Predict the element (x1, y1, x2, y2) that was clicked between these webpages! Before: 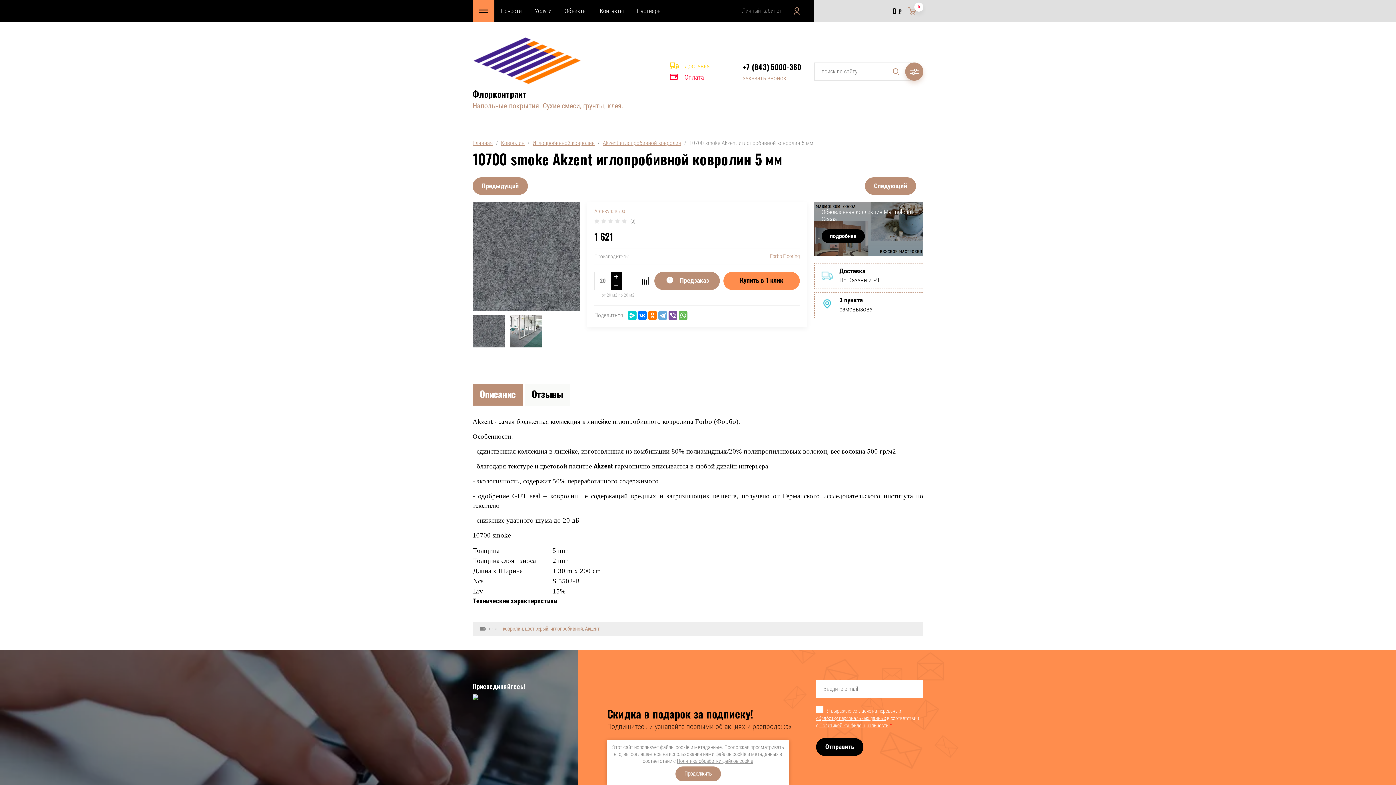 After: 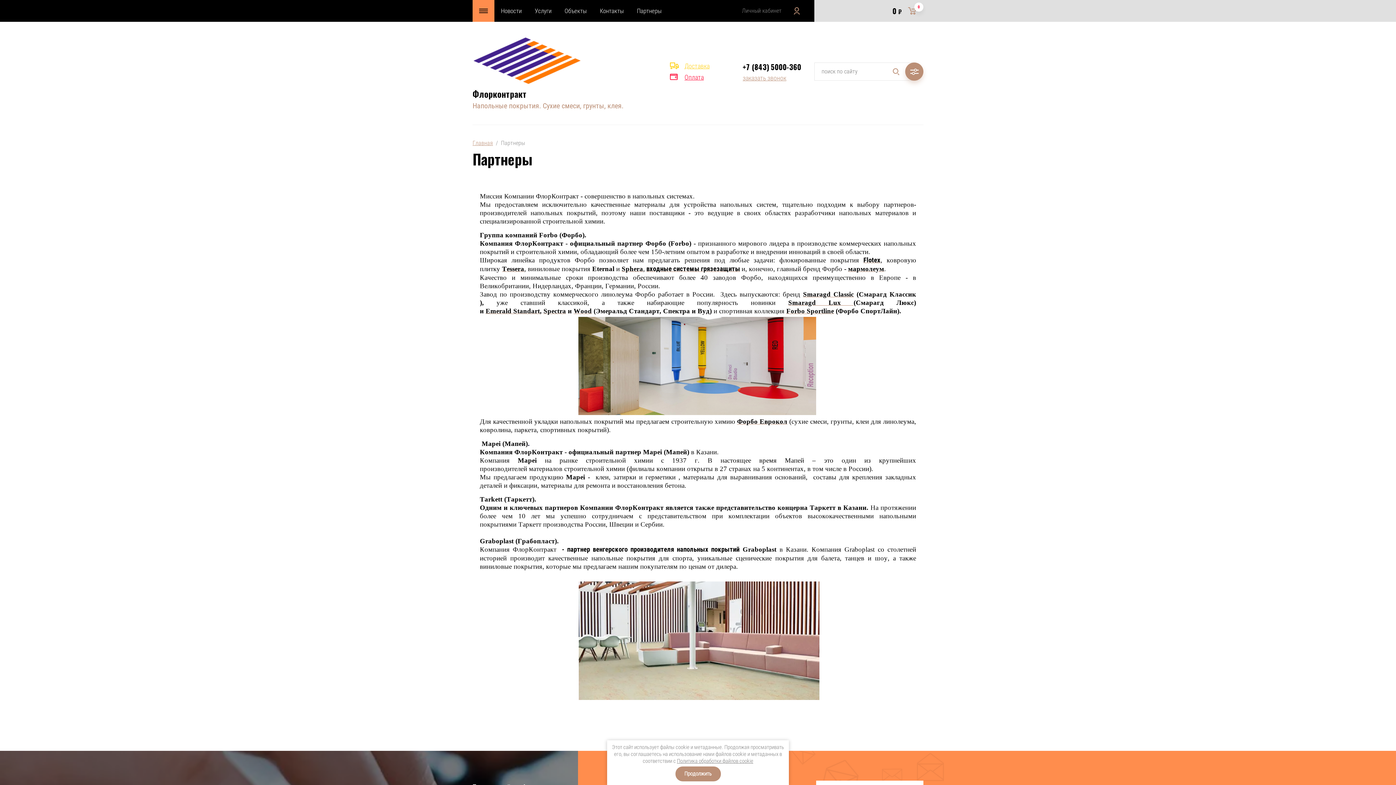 Action: bbox: (630, 0, 668, 21) label: Партнеры